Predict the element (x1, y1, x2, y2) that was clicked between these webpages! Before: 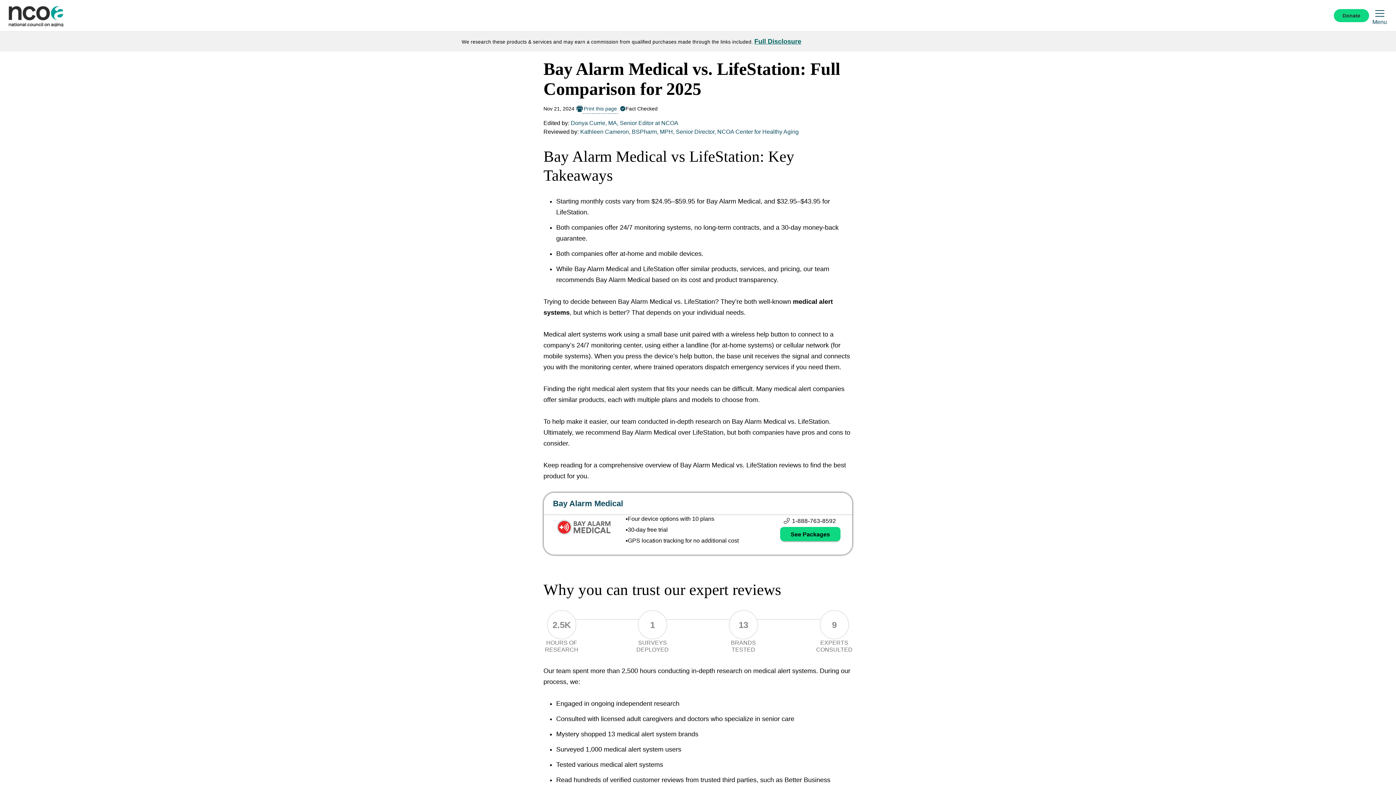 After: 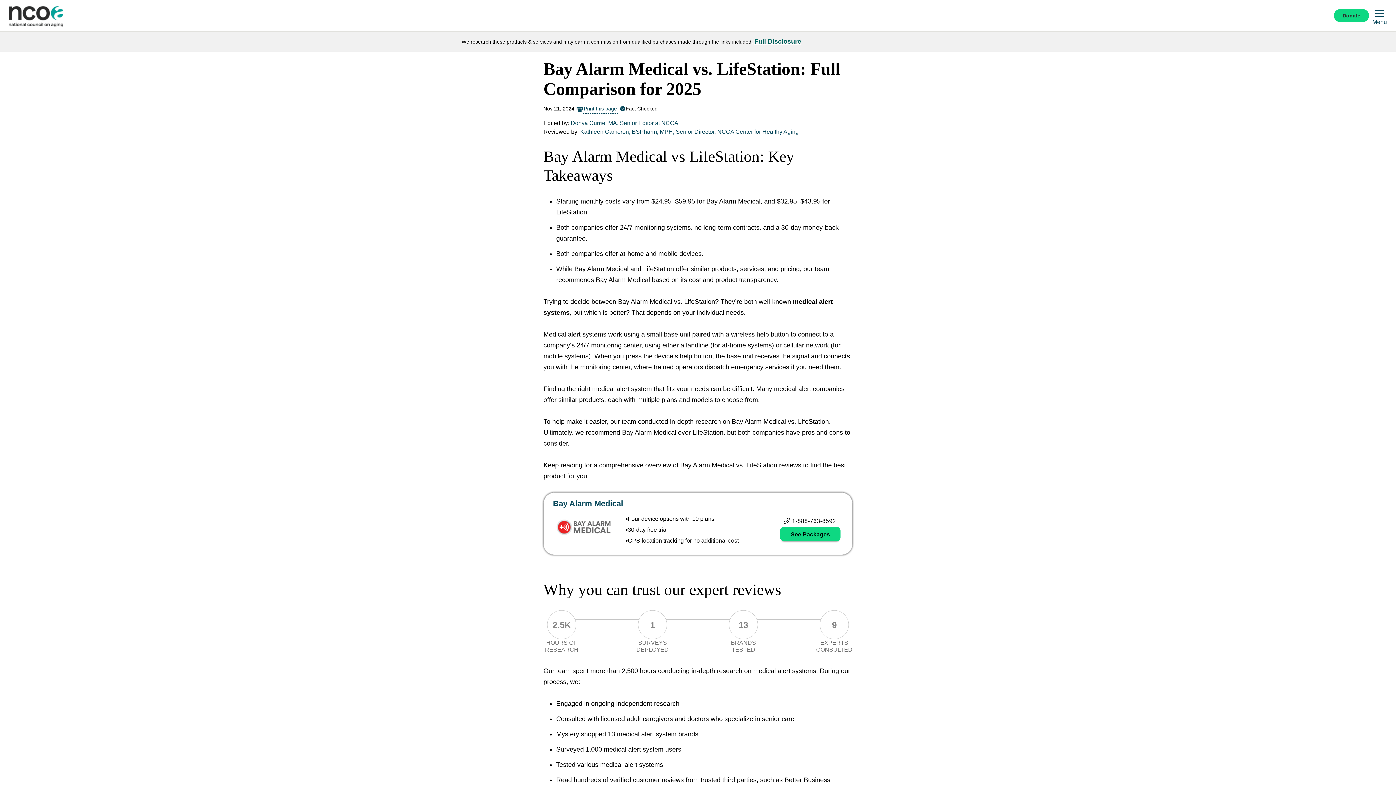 Action: bbox: (556, 667, 570, 675) label: team